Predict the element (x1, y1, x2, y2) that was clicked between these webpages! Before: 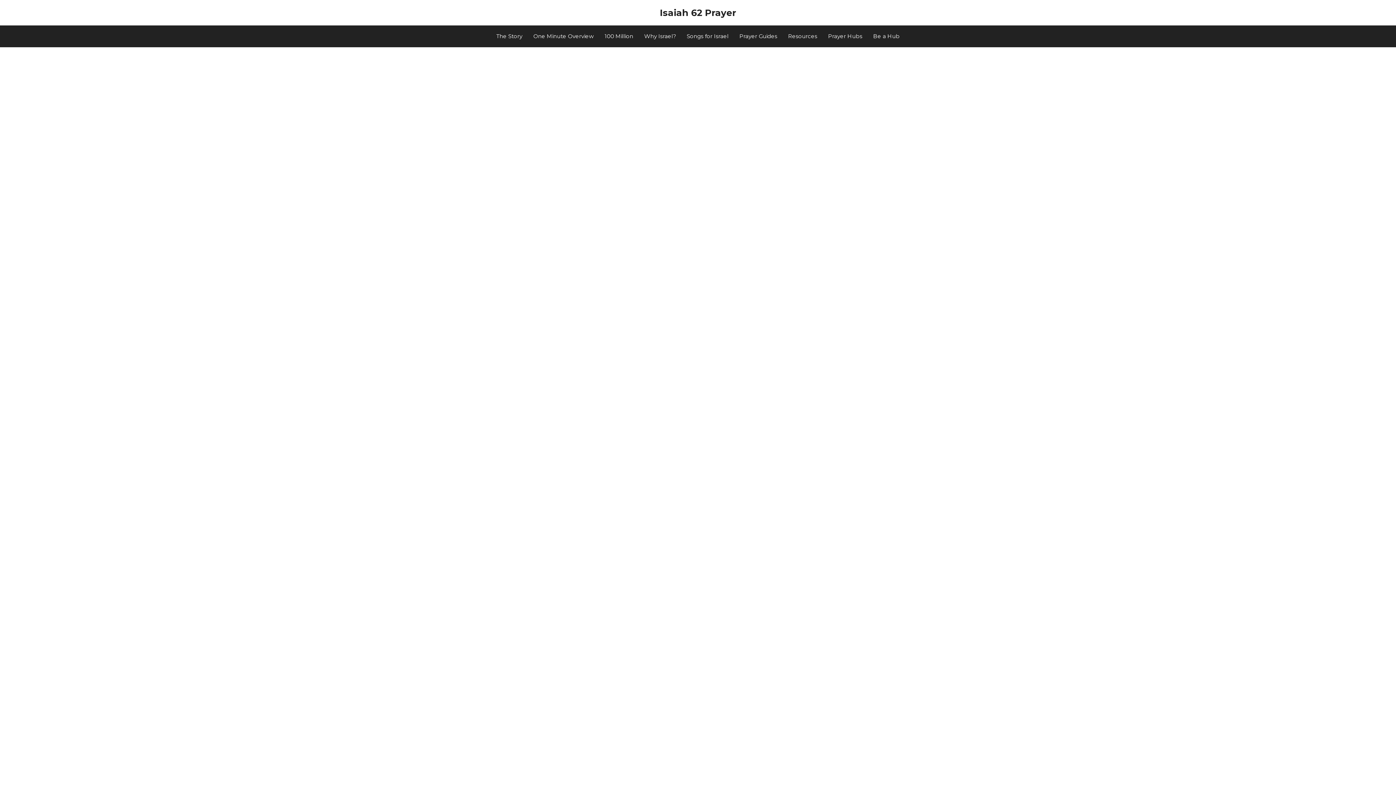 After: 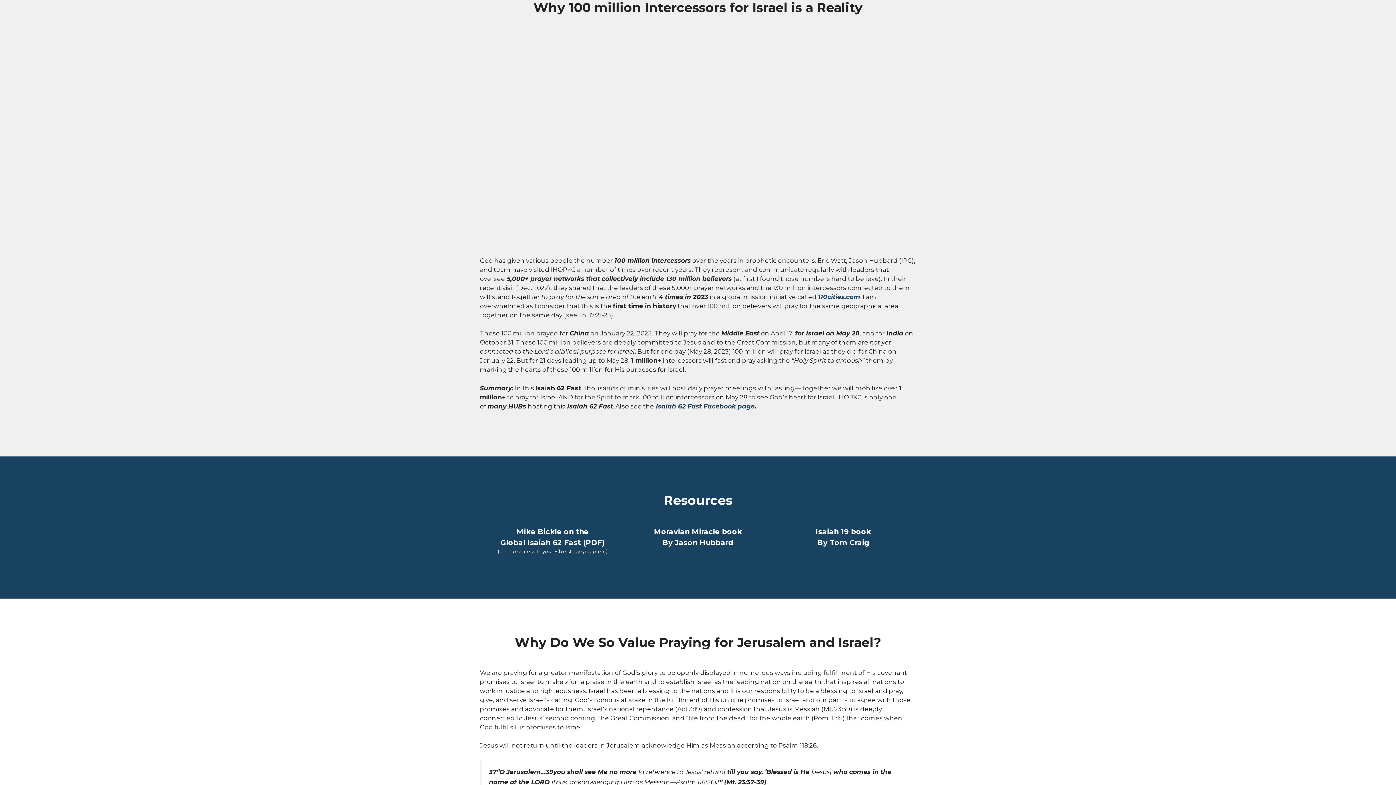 Action: label: 100 Million bbox: (599, 25, 638, 47)